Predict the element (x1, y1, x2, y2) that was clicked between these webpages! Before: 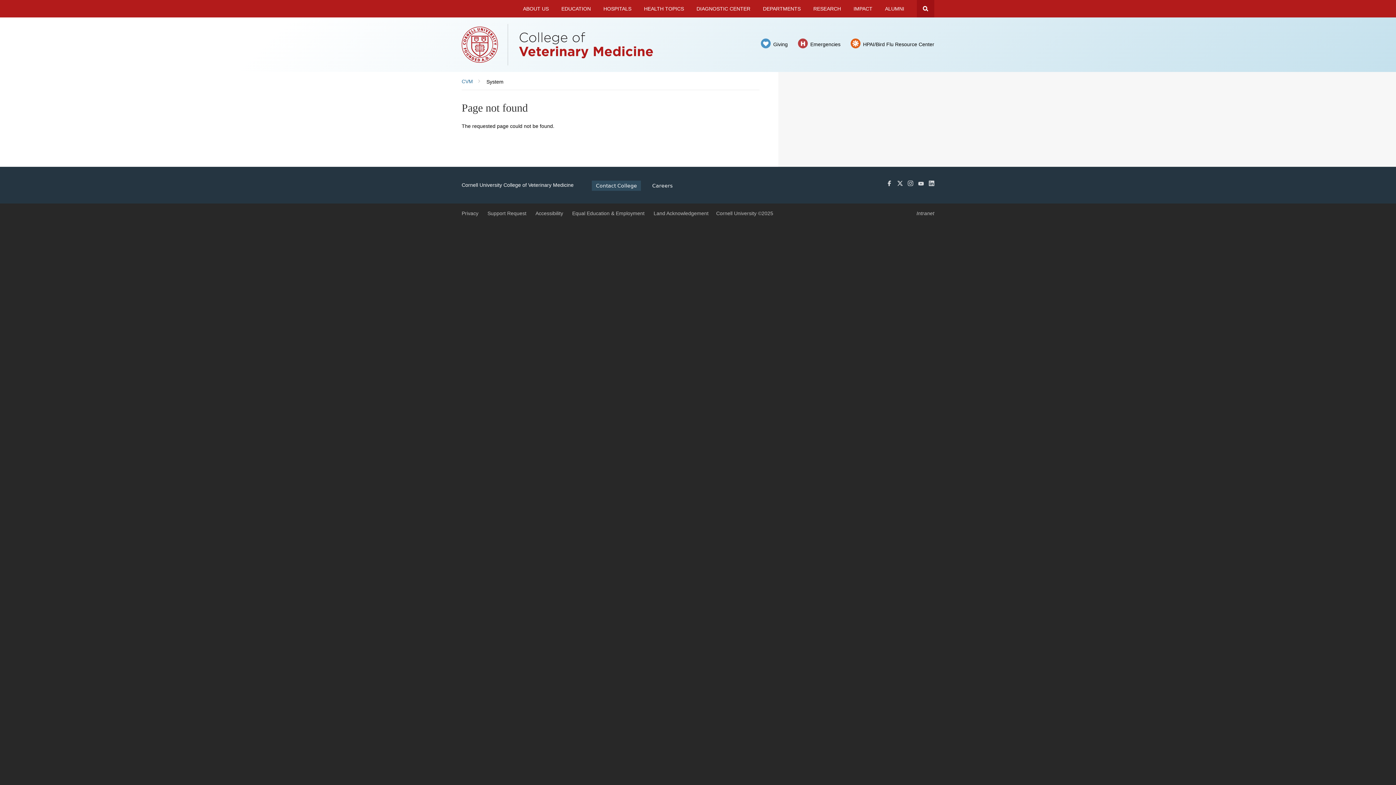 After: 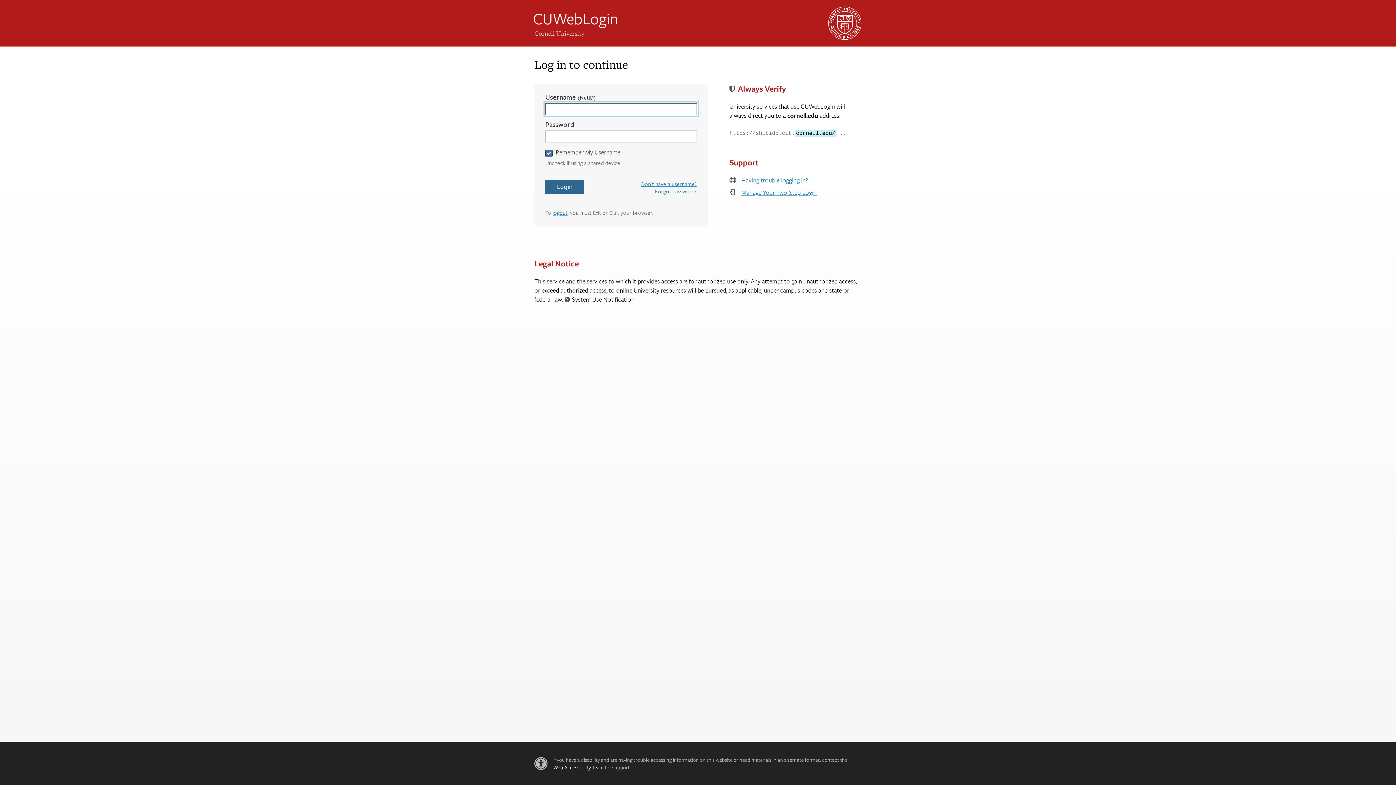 Action: label: Support Request bbox: (487, 209, 526, 217)